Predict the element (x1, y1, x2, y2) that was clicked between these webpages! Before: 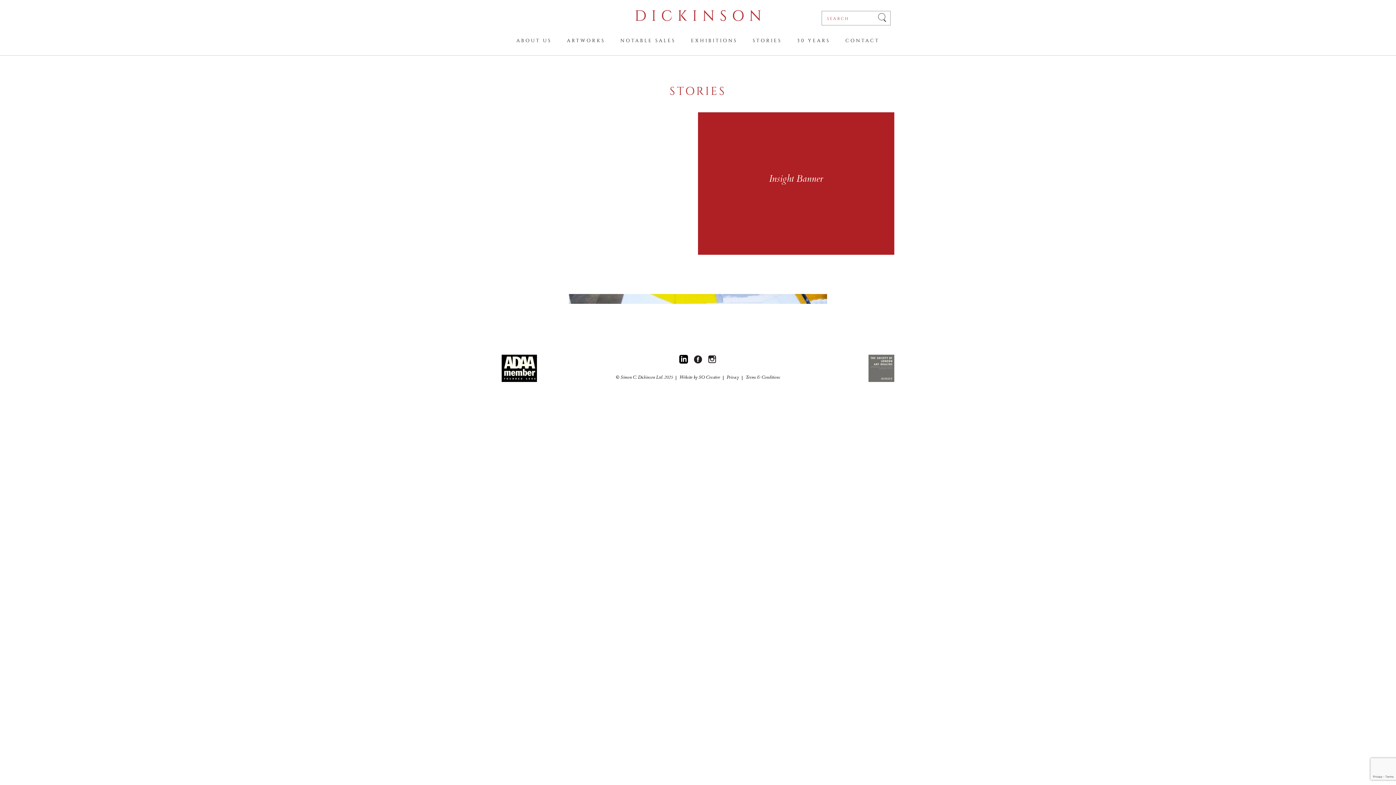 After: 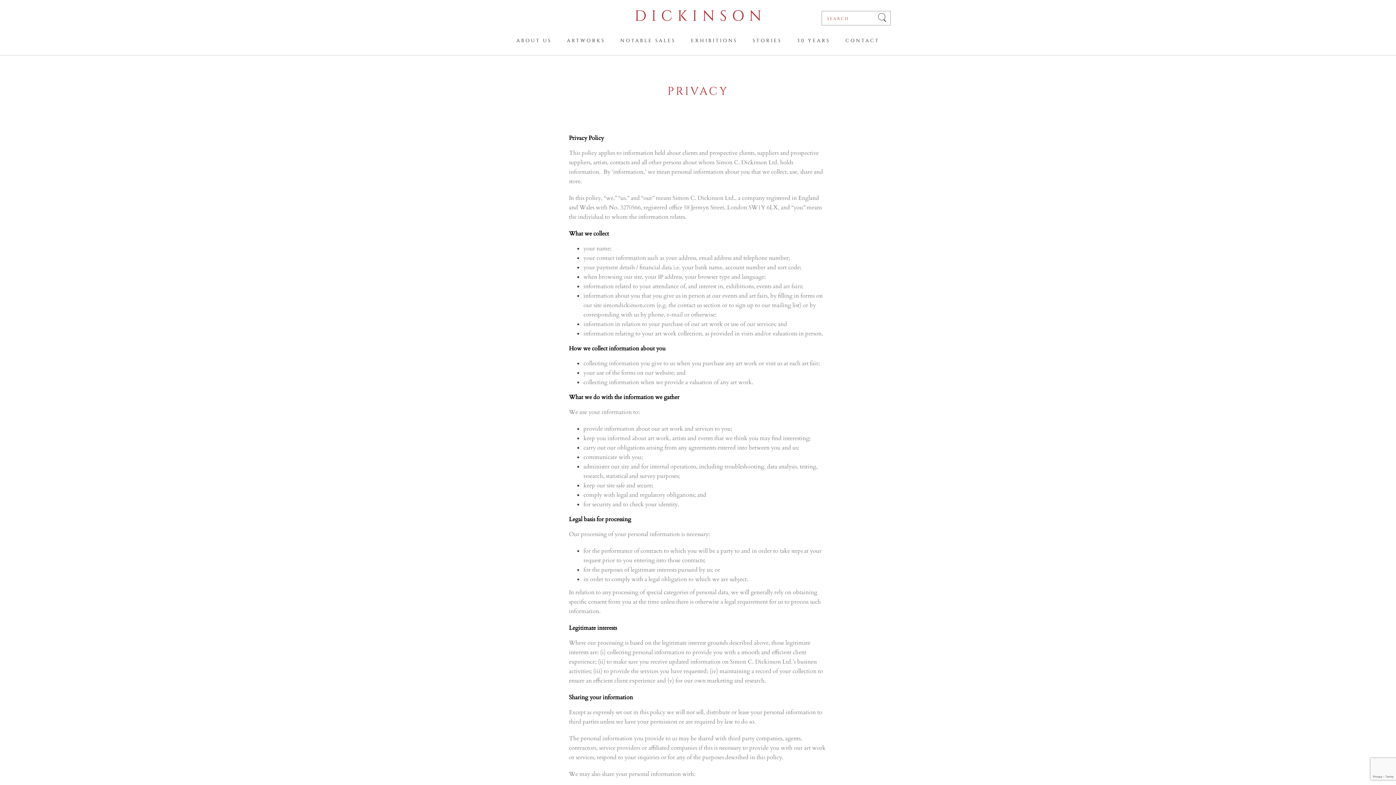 Action: bbox: (726, 374, 739, 381) label: Privacy